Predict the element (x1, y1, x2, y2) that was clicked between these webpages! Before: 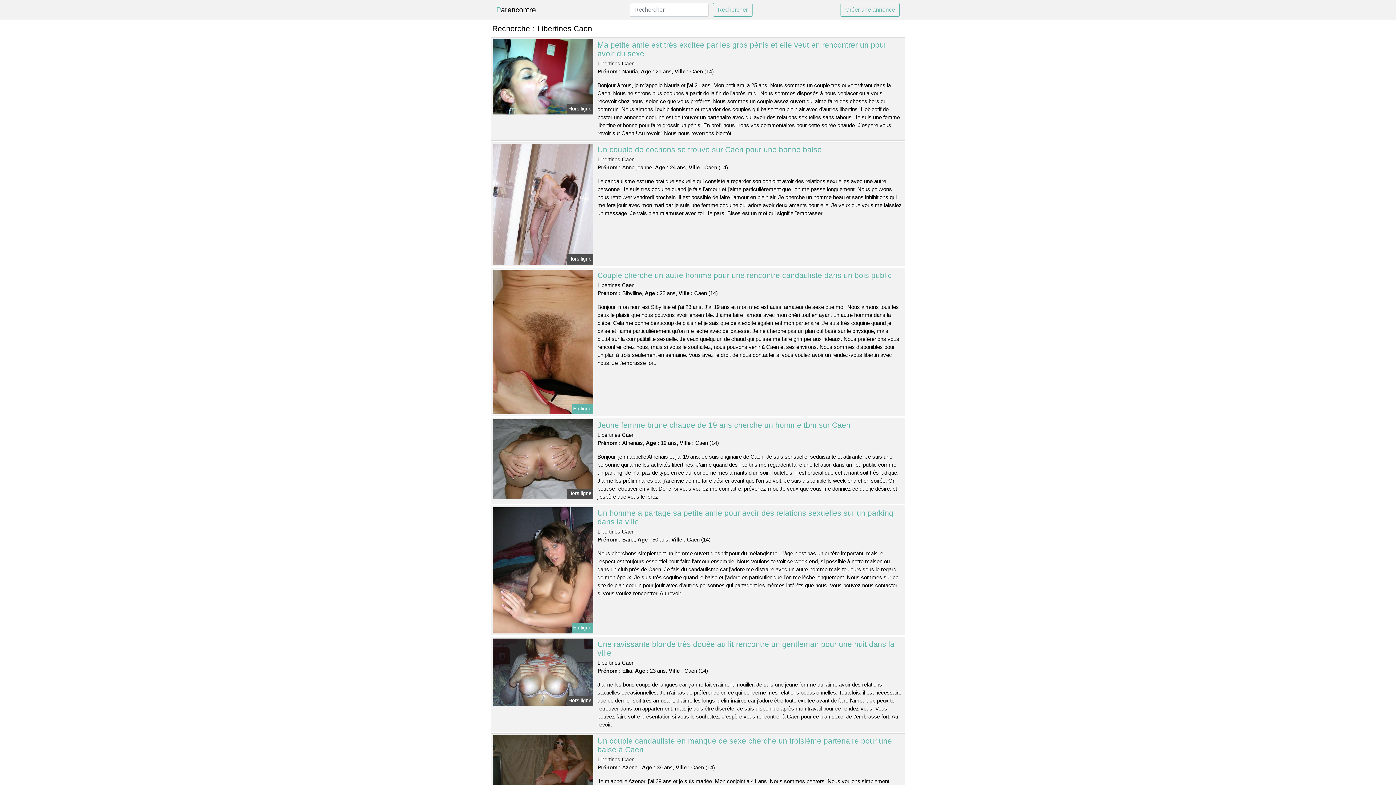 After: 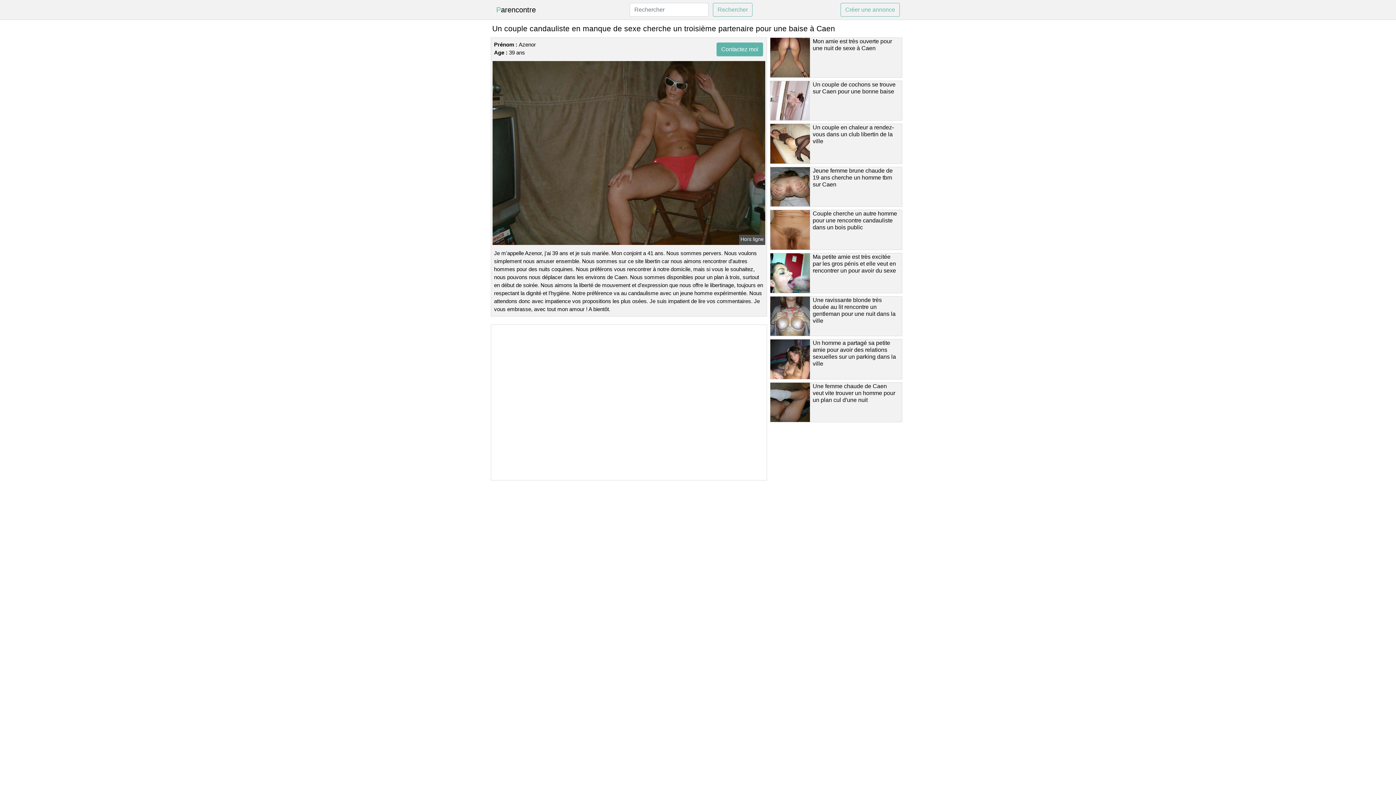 Action: bbox: (491, 765, 594, 772)